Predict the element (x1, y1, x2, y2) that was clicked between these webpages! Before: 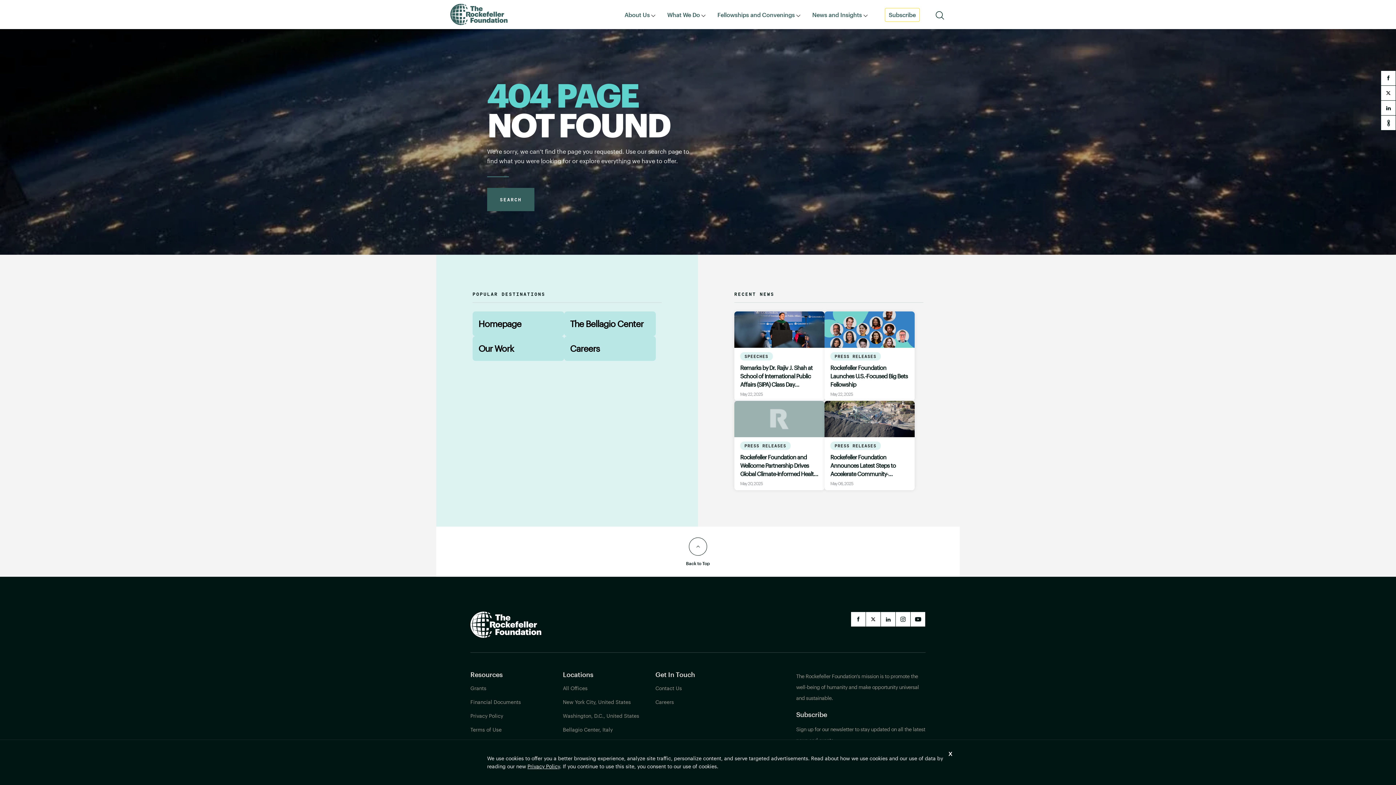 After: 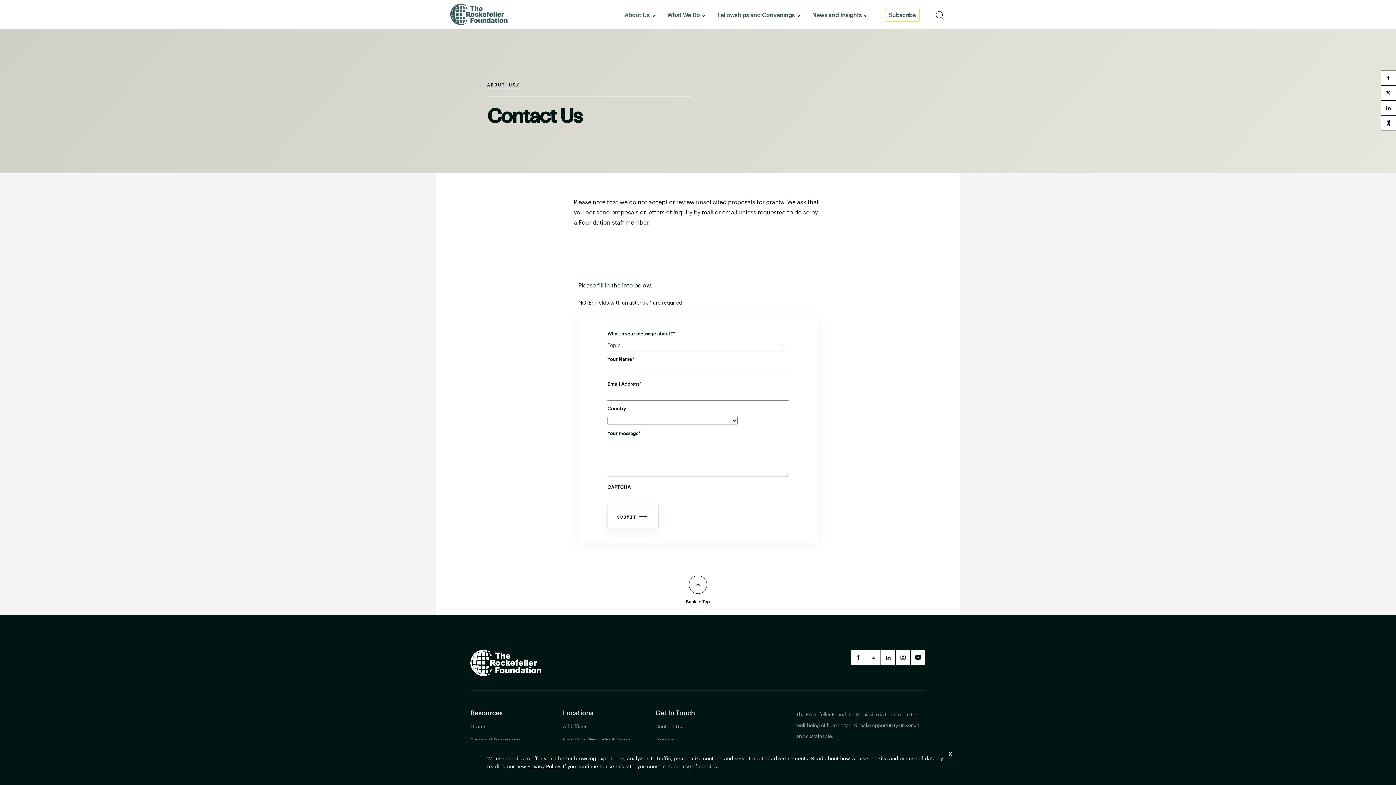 Action: bbox: (655, 684, 748, 698) label: Contact Us